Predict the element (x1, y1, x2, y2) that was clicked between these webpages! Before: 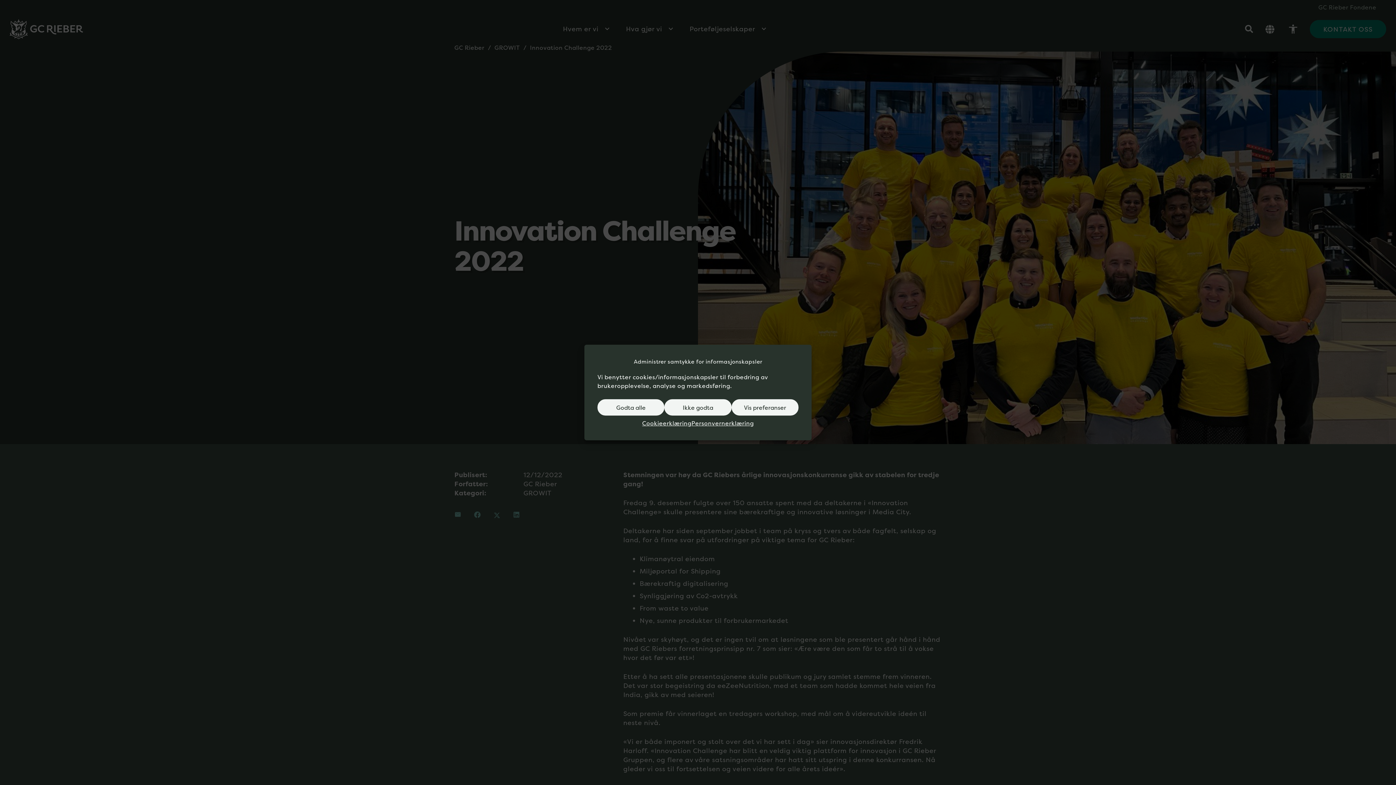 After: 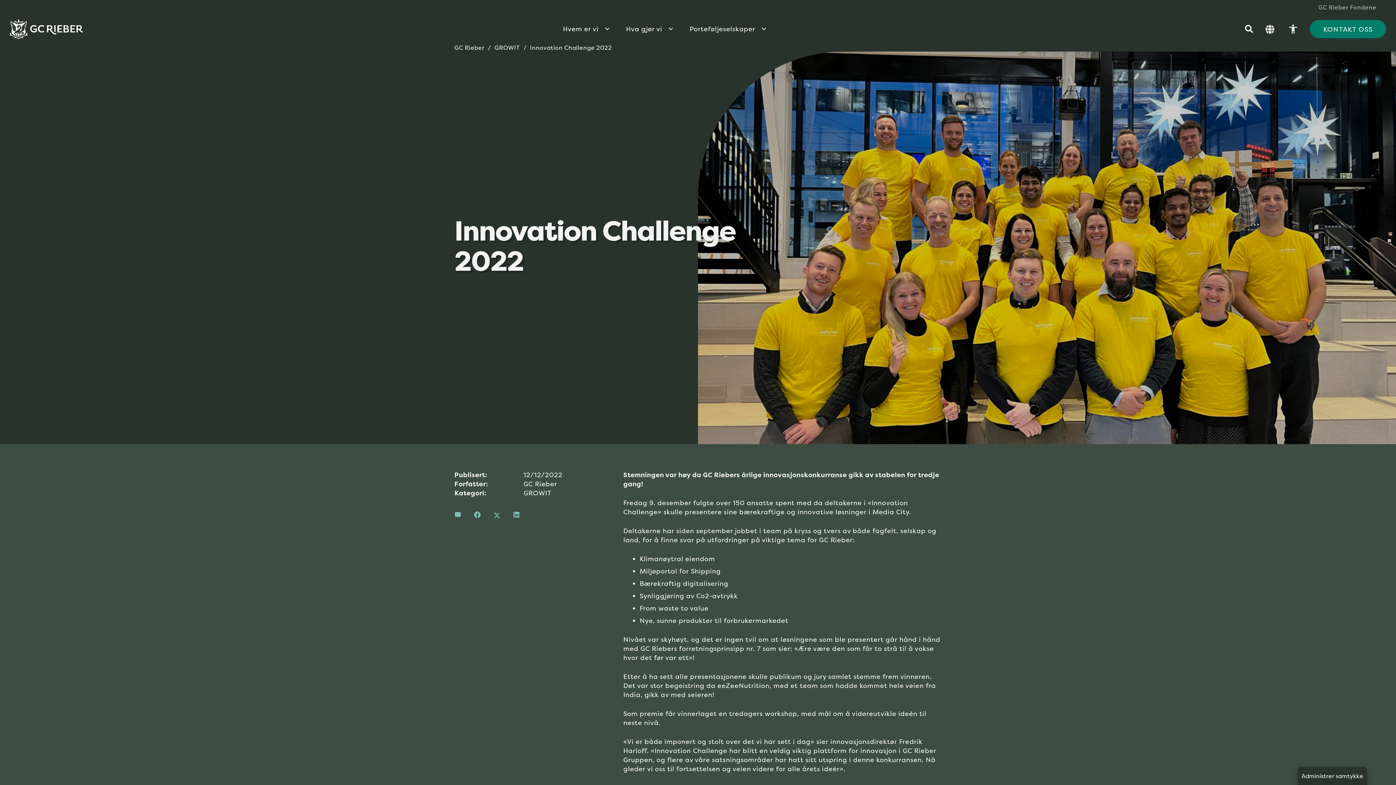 Action: bbox: (664, 399, 731, 415) label: Ikke godta